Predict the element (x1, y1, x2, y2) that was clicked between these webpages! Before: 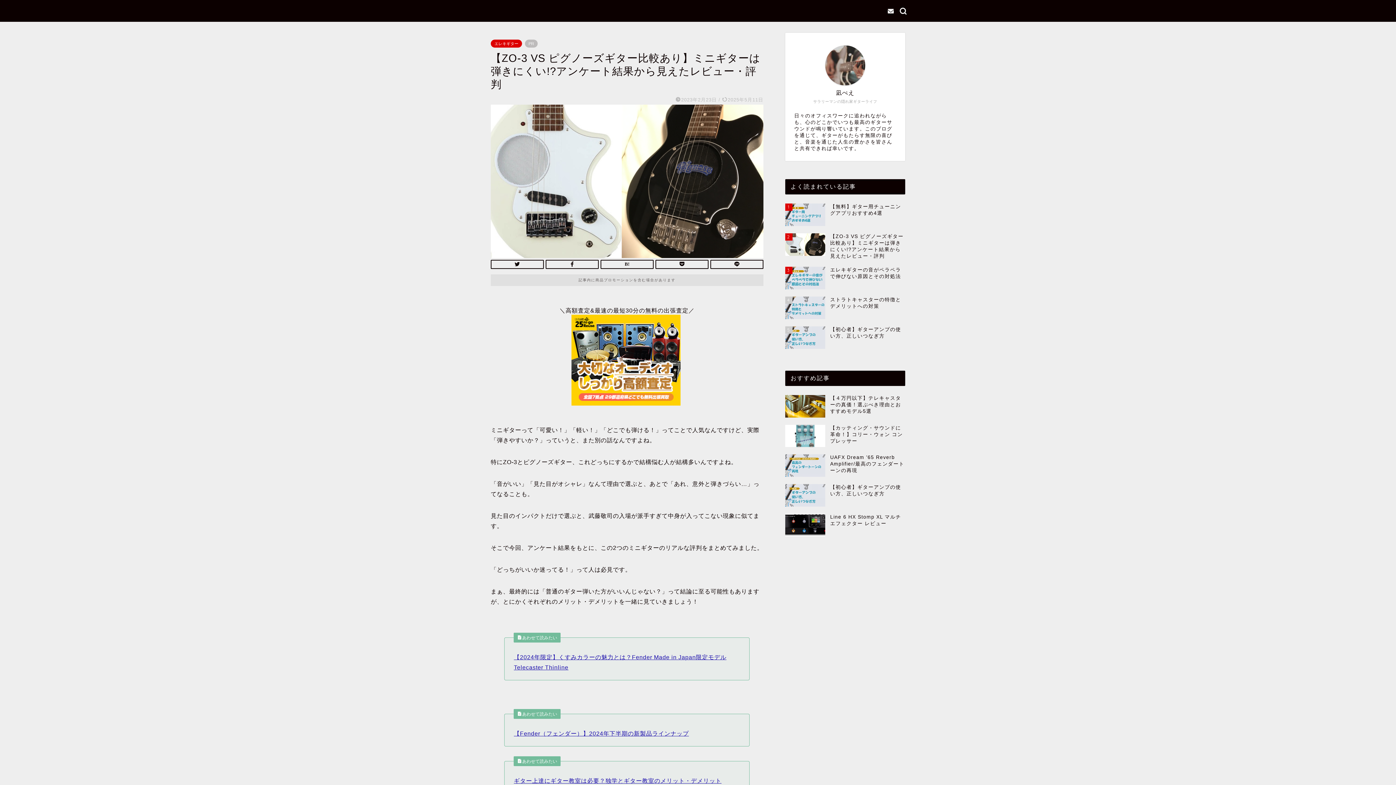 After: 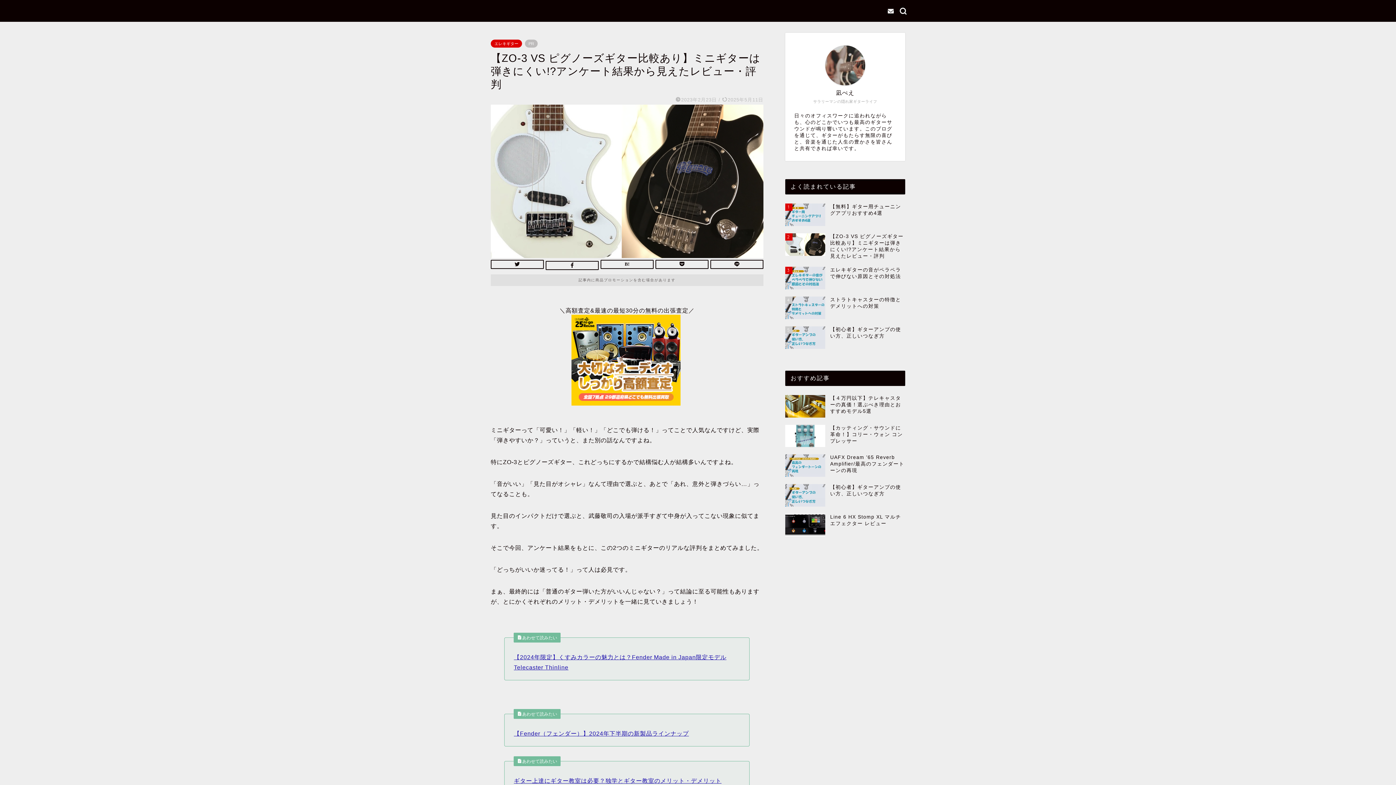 Action: bbox: (545, 259, 598, 268)